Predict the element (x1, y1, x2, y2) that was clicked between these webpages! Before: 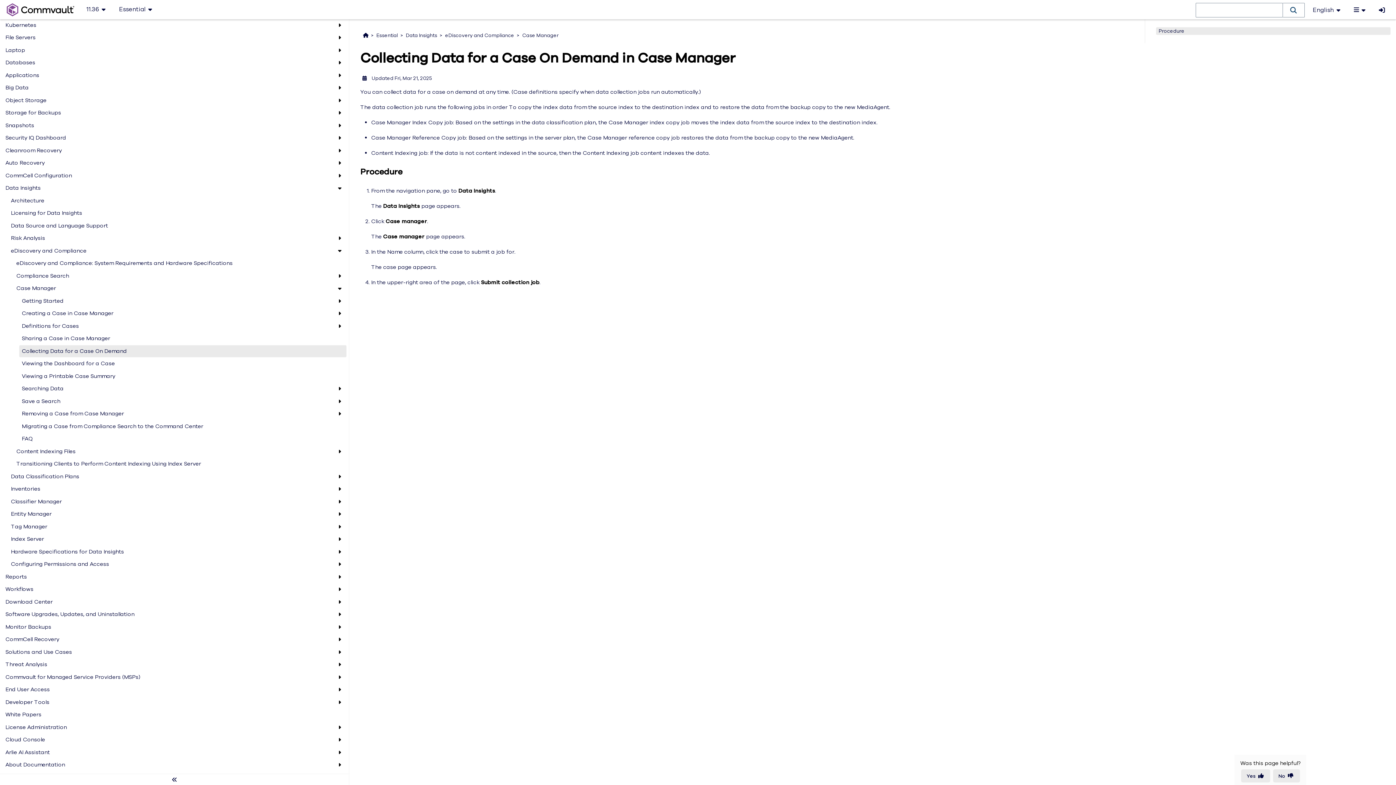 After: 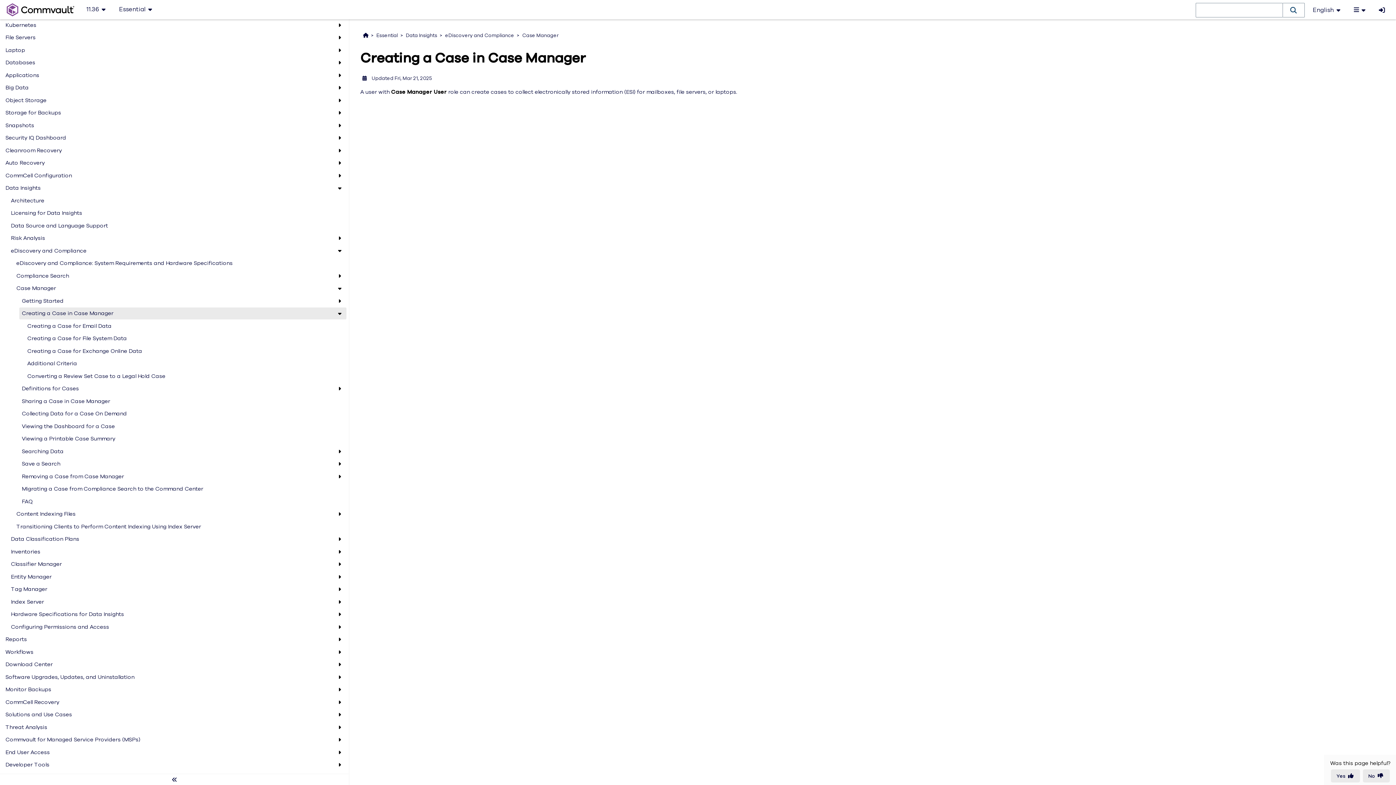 Action: label: Creating a Case in Case Manager bbox: (21, 362, 335, 371)